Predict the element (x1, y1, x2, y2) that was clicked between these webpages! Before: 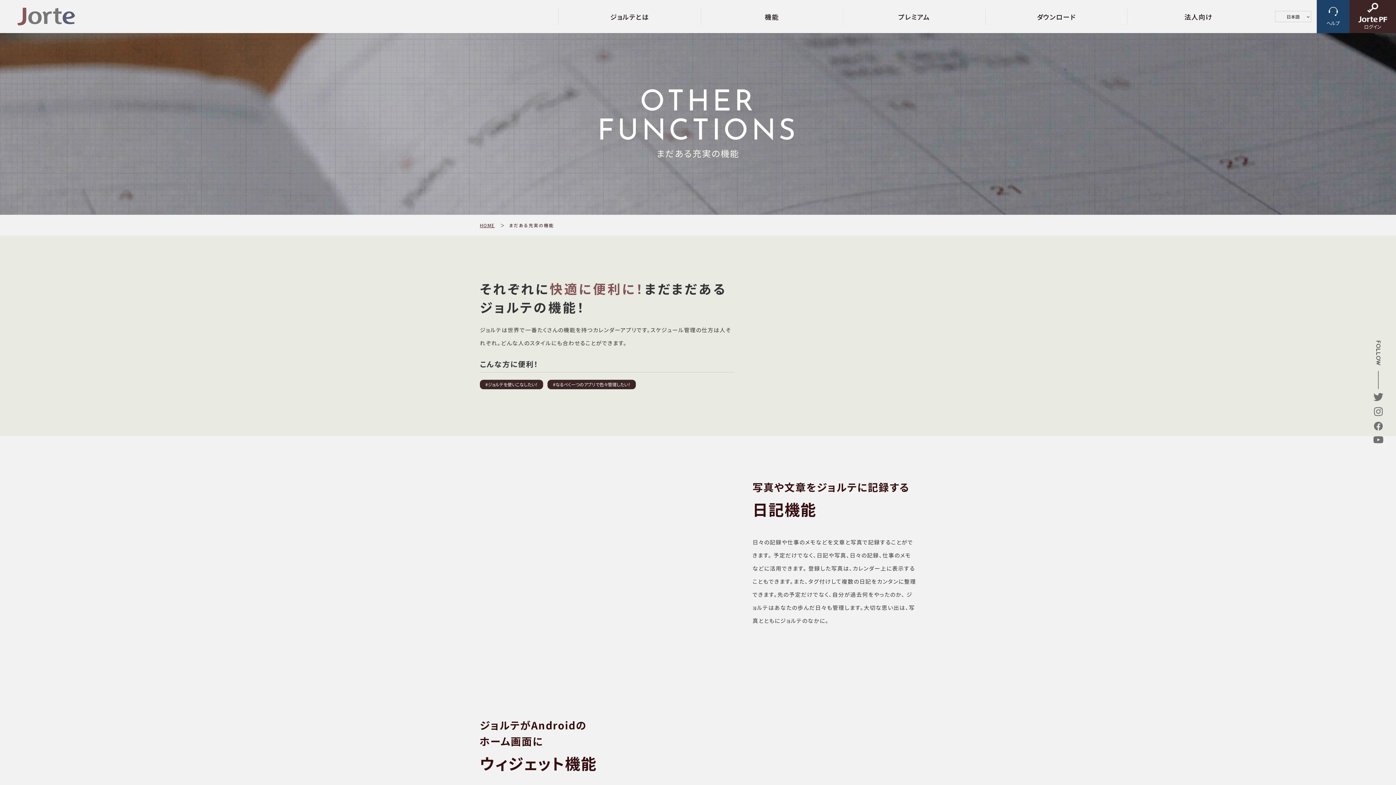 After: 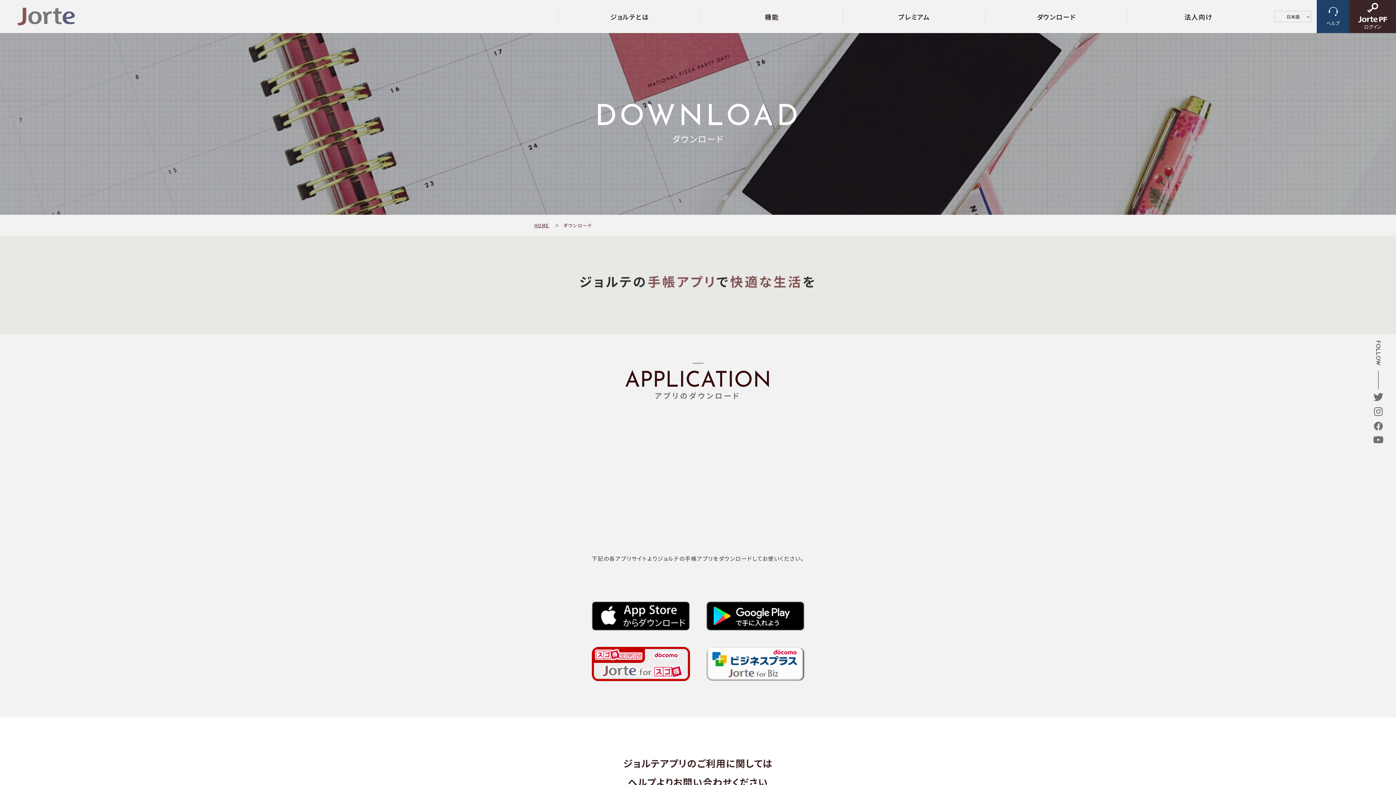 Action: label: ダウンロード bbox: (985, 8, 1127, 24)